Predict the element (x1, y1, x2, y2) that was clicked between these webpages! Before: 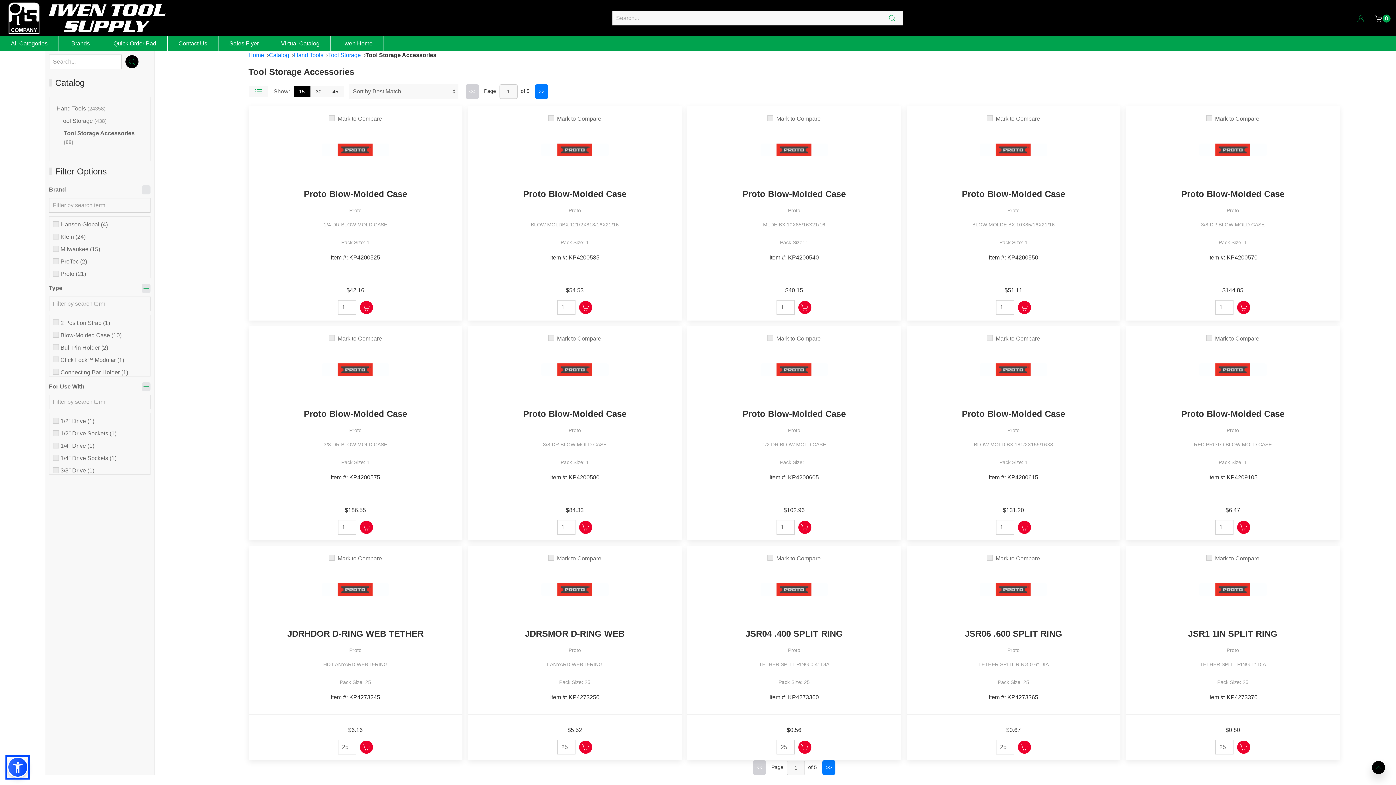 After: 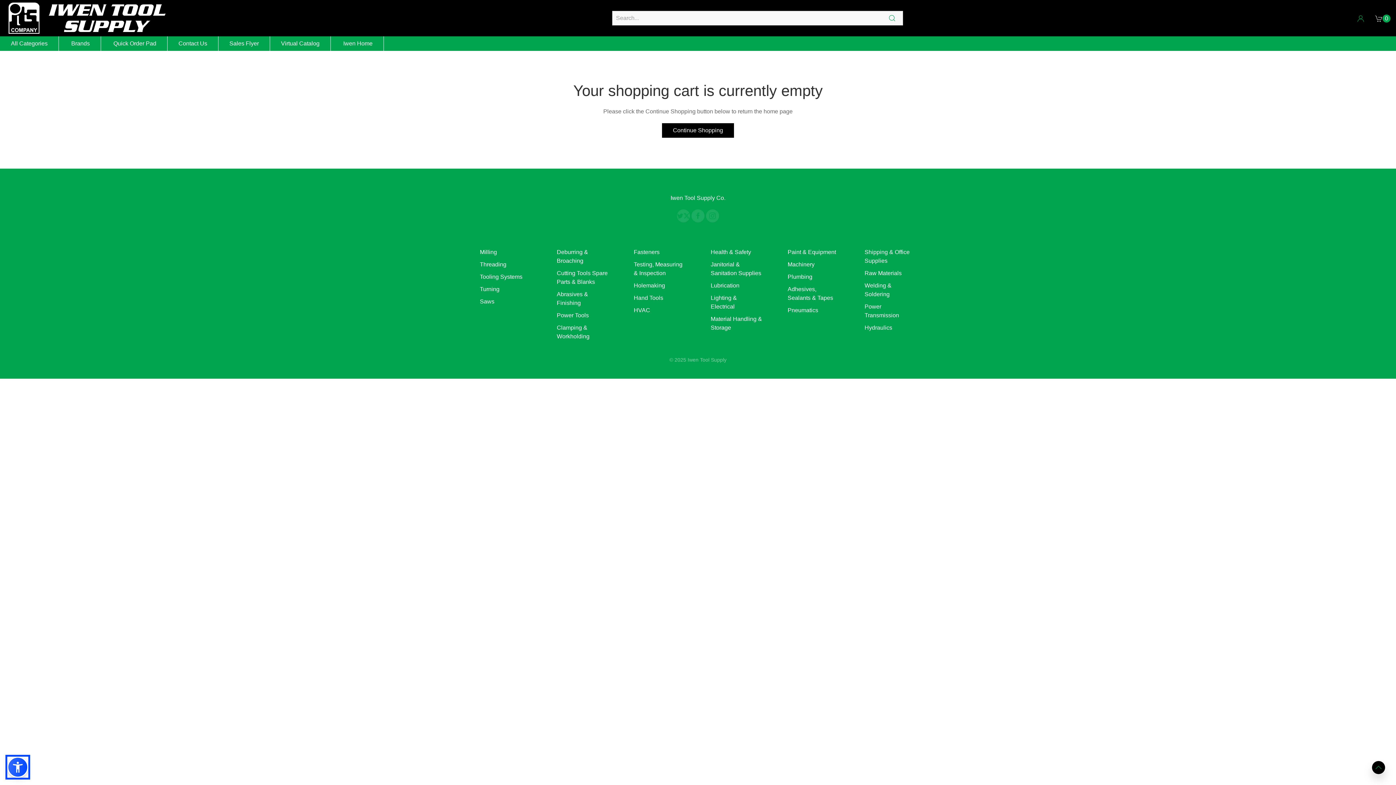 Action: bbox: (1382, 13, 1390, 22) label: Shopping Cart
0